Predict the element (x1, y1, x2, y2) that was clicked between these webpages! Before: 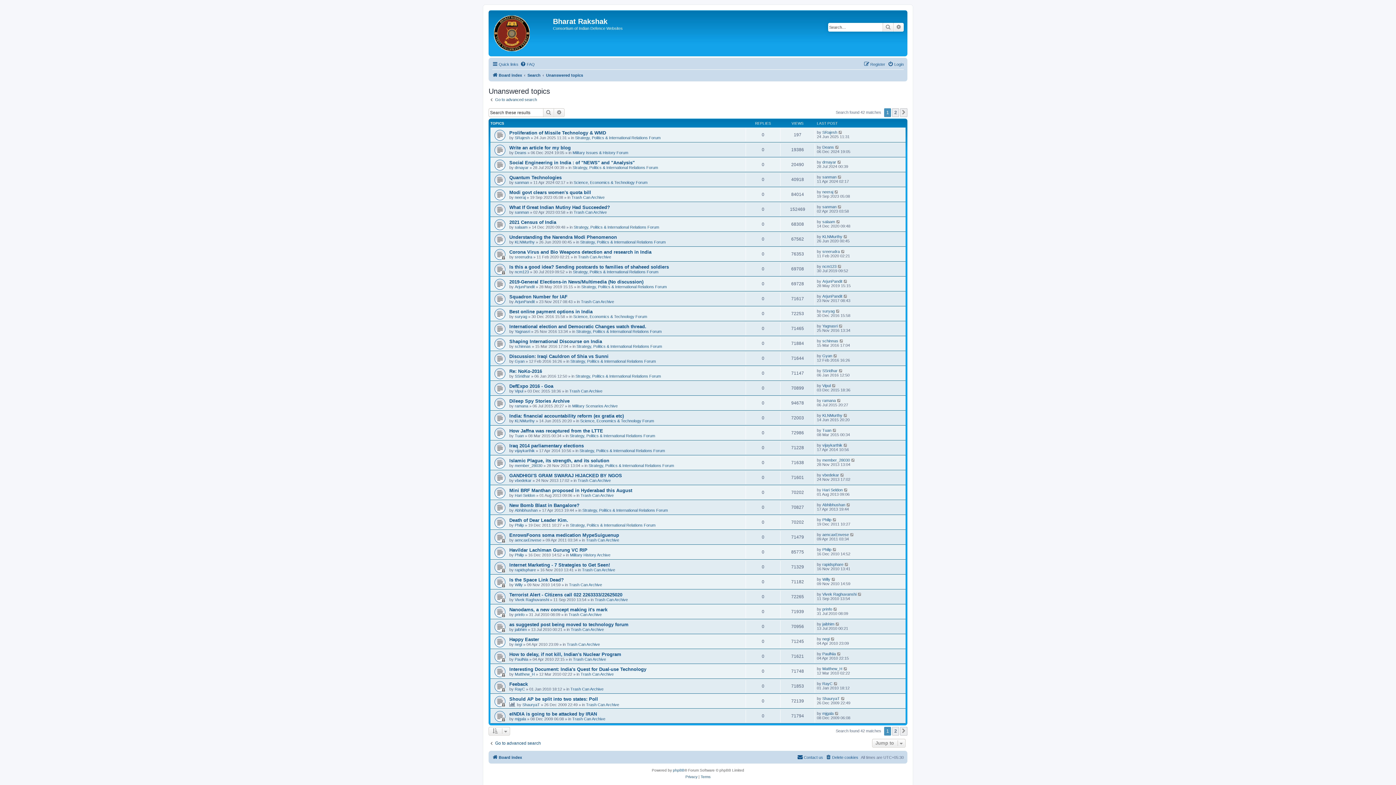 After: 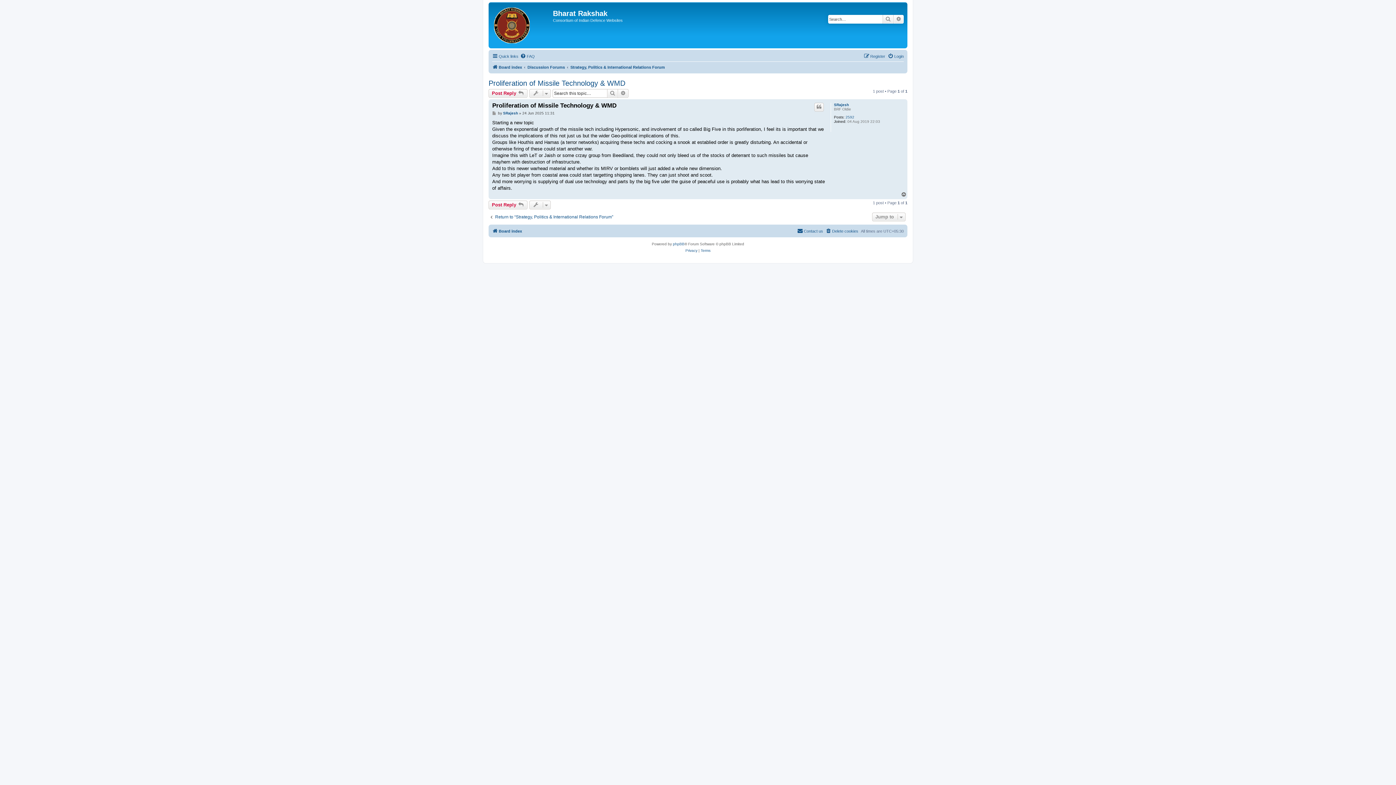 Action: bbox: (838, 130, 843, 134)